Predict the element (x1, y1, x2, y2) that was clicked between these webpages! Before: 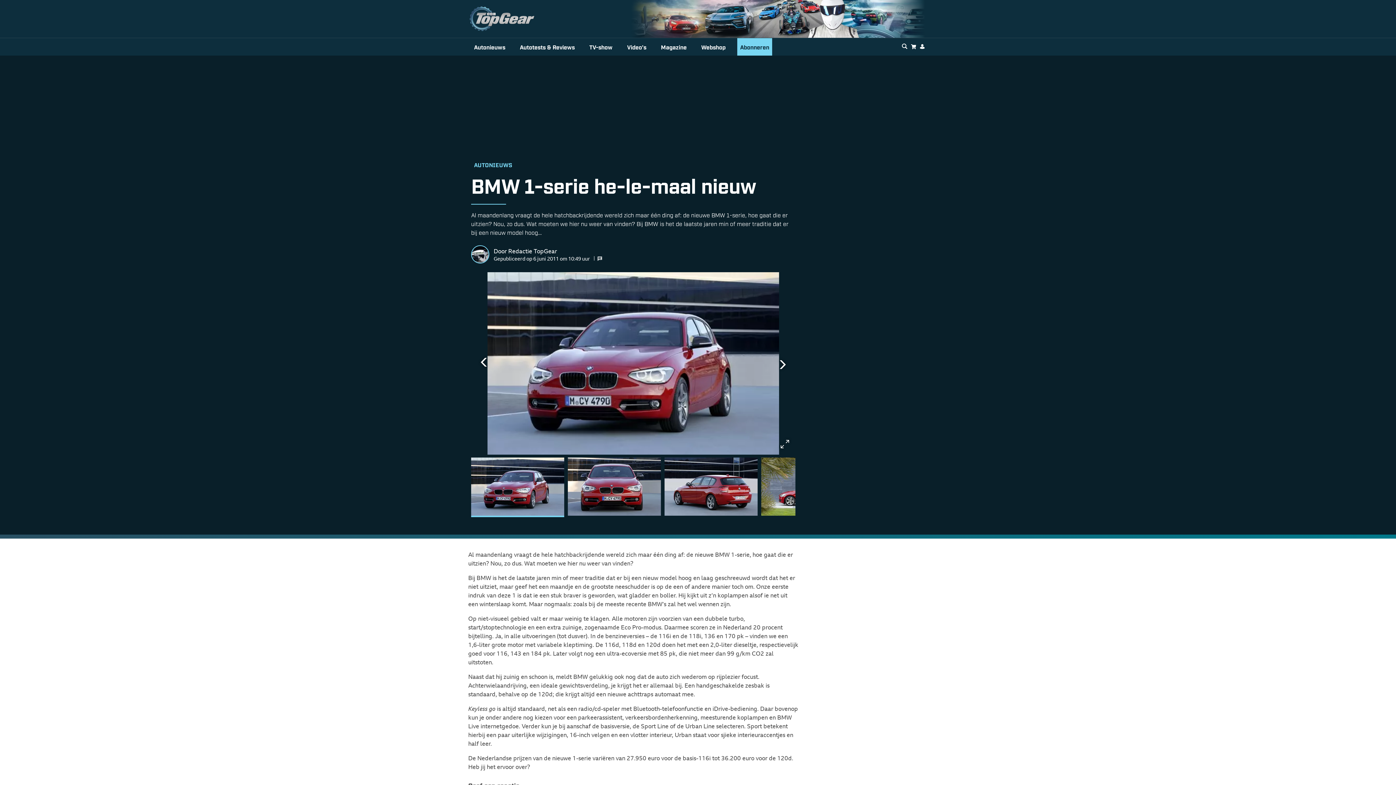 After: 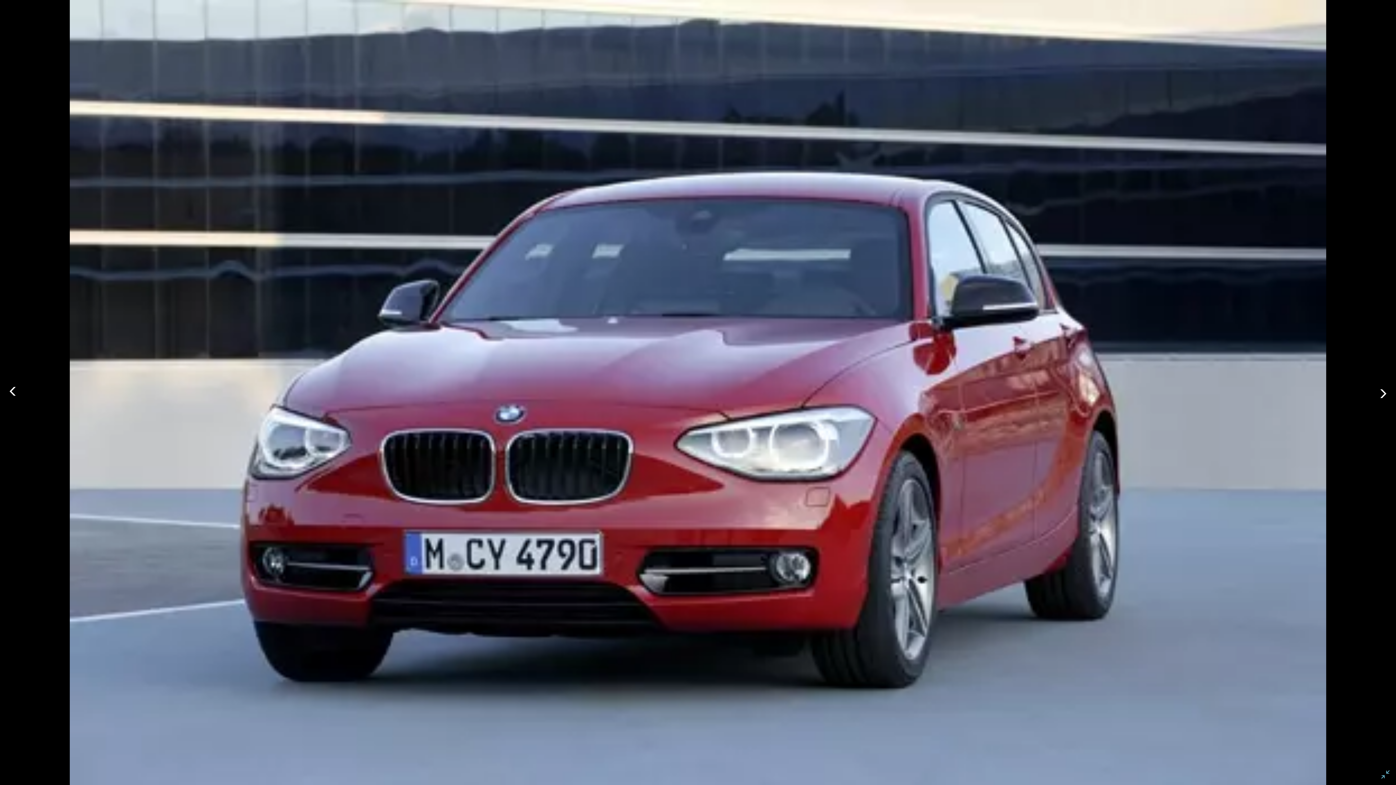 Action: bbox: (777, 436, 792, 451)